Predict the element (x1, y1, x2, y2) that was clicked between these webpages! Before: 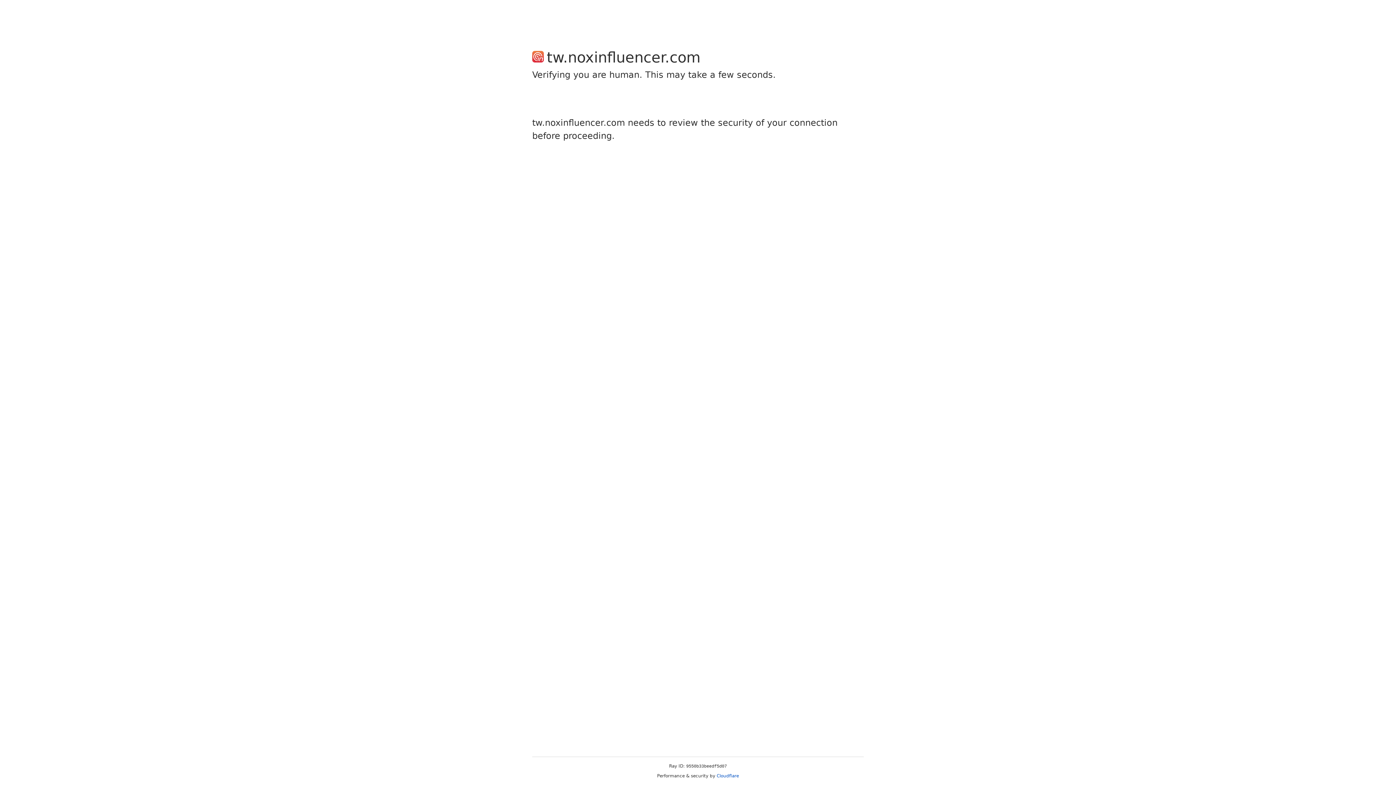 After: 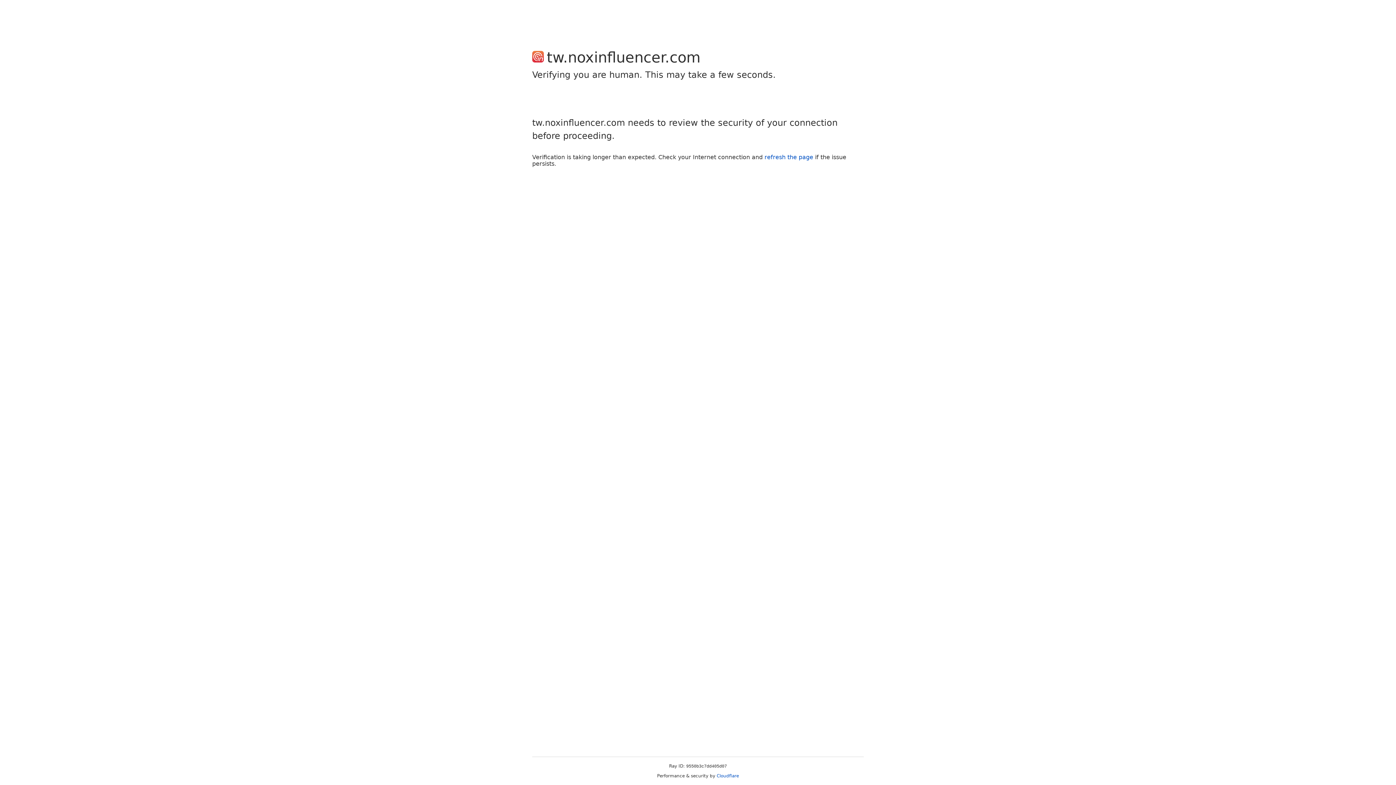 Action: bbox: (716, 773, 739, 778) label: Cloudflare